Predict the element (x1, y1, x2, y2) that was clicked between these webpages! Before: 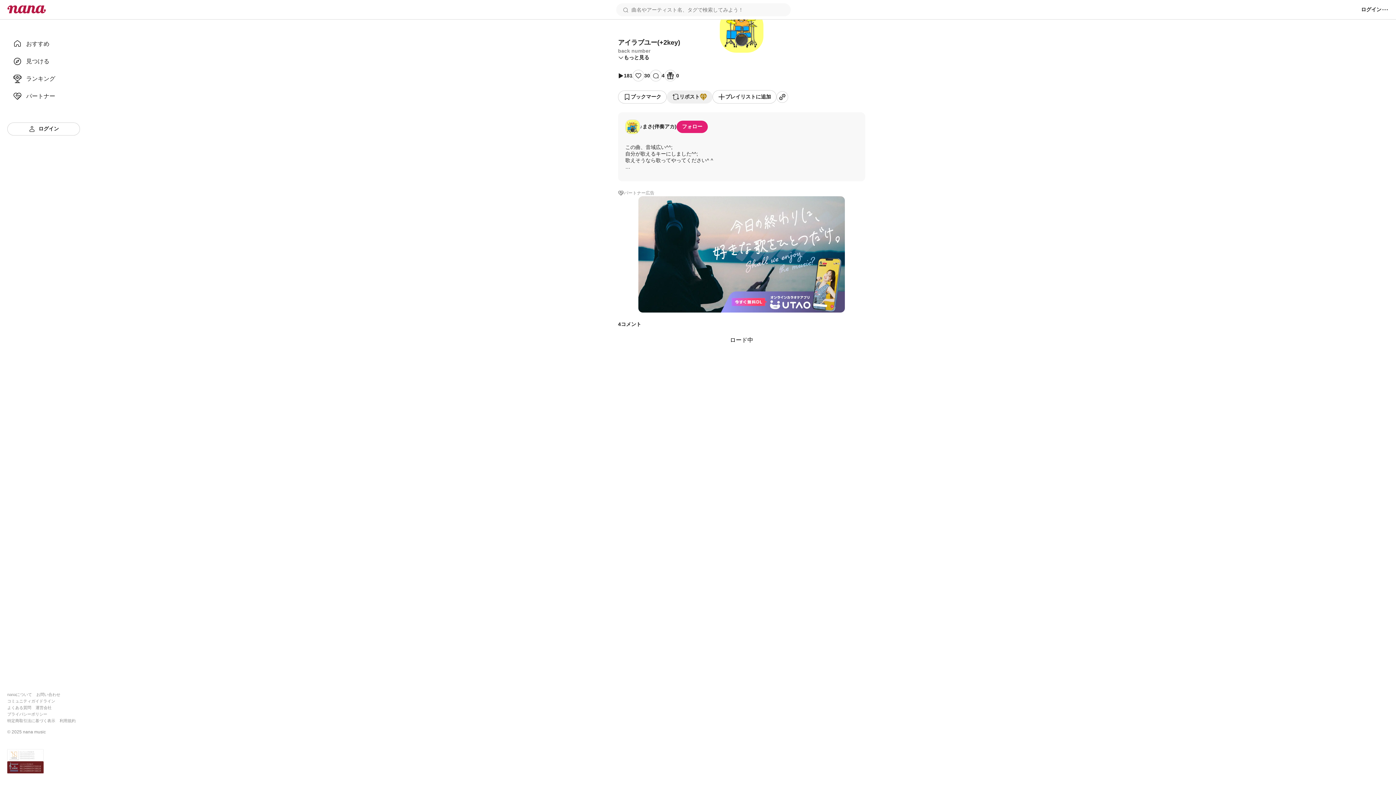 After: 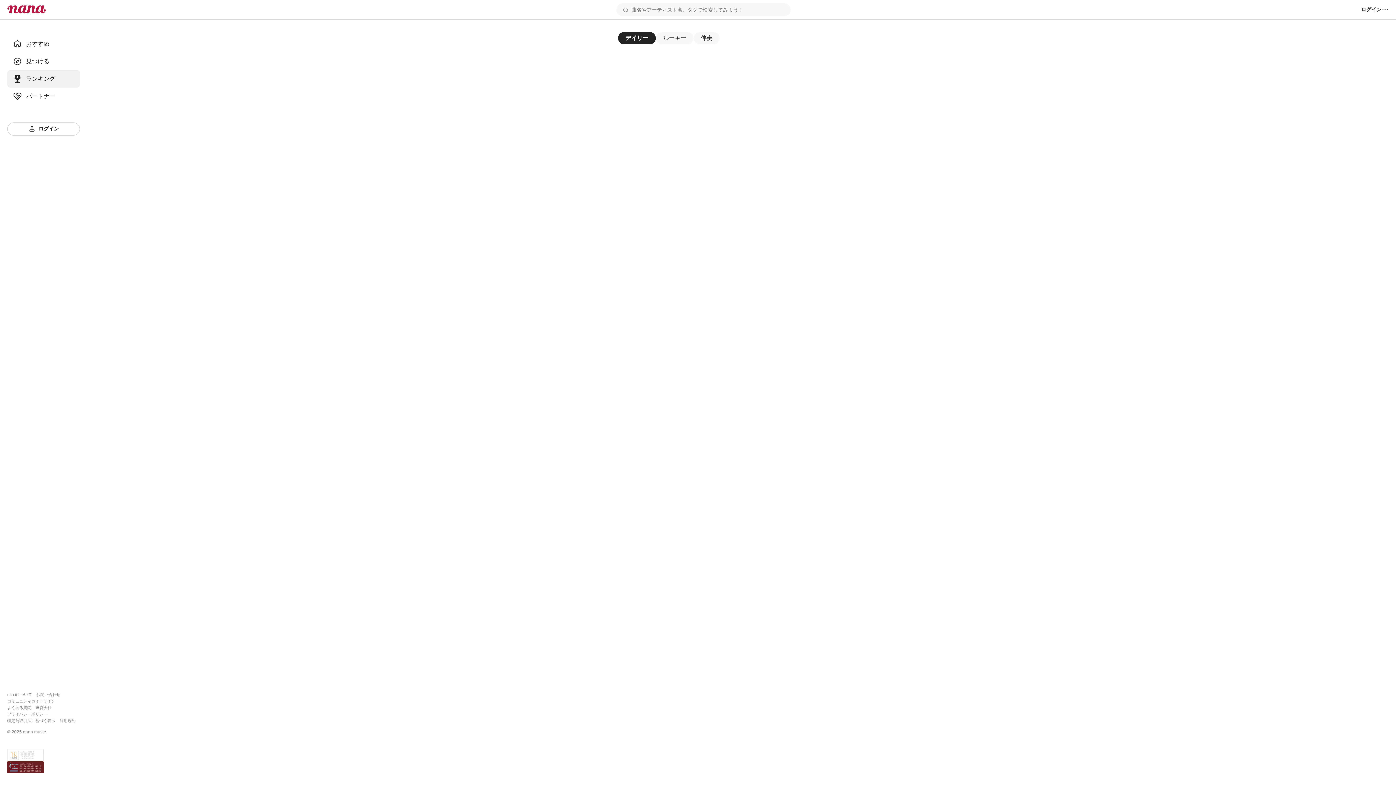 Action: label: ランキング bbox: (13, 74, 74, 83)